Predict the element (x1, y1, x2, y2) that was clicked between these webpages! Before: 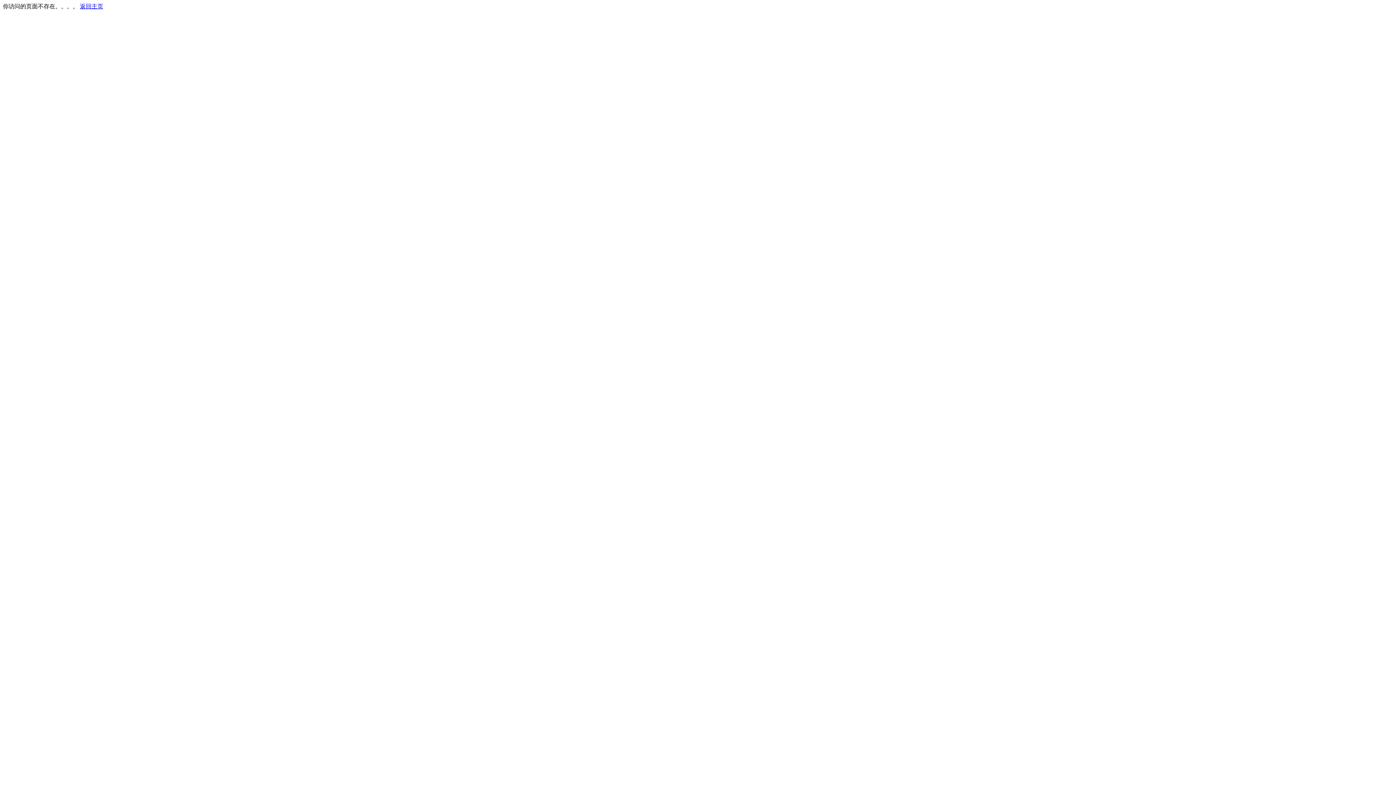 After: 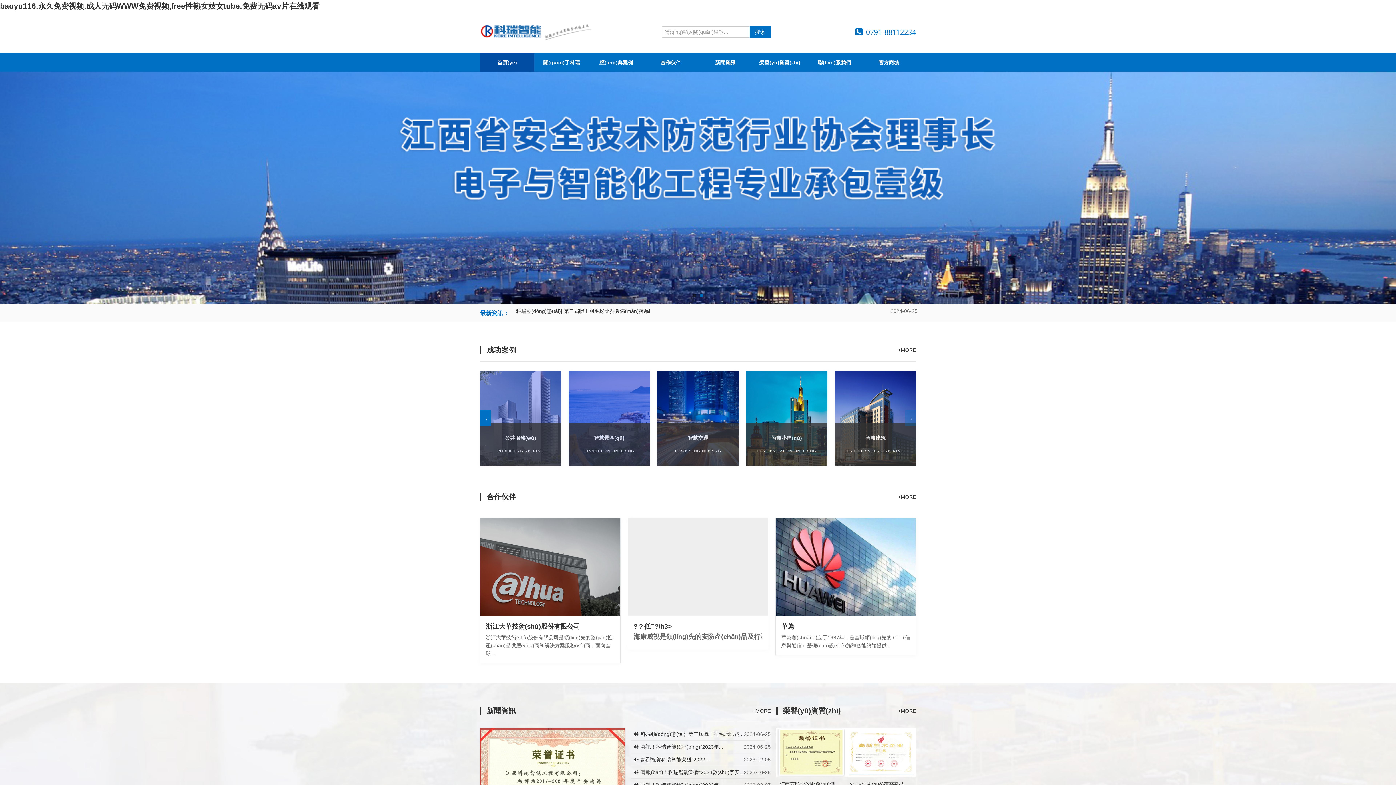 Action: bbox: (80, 3, 103, 9) label: 返回主页